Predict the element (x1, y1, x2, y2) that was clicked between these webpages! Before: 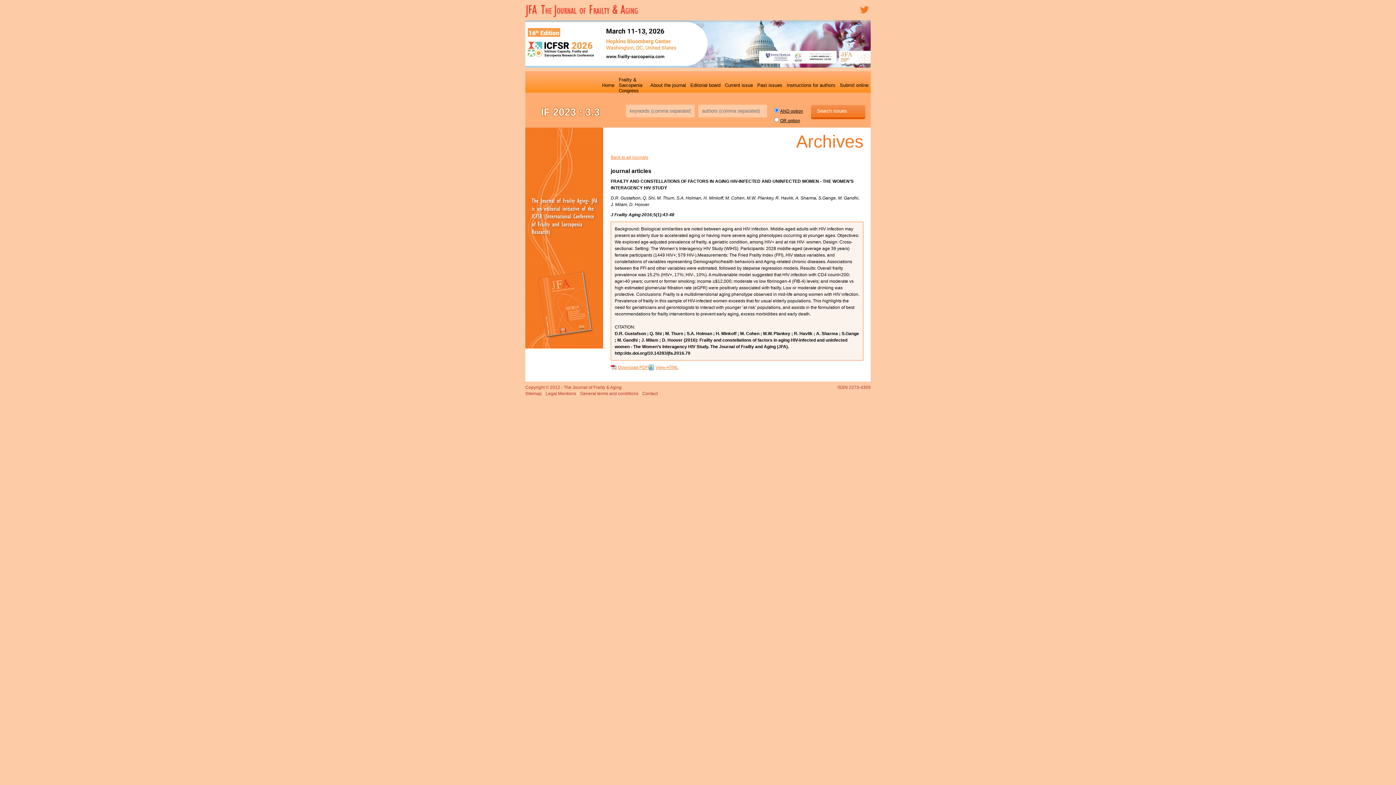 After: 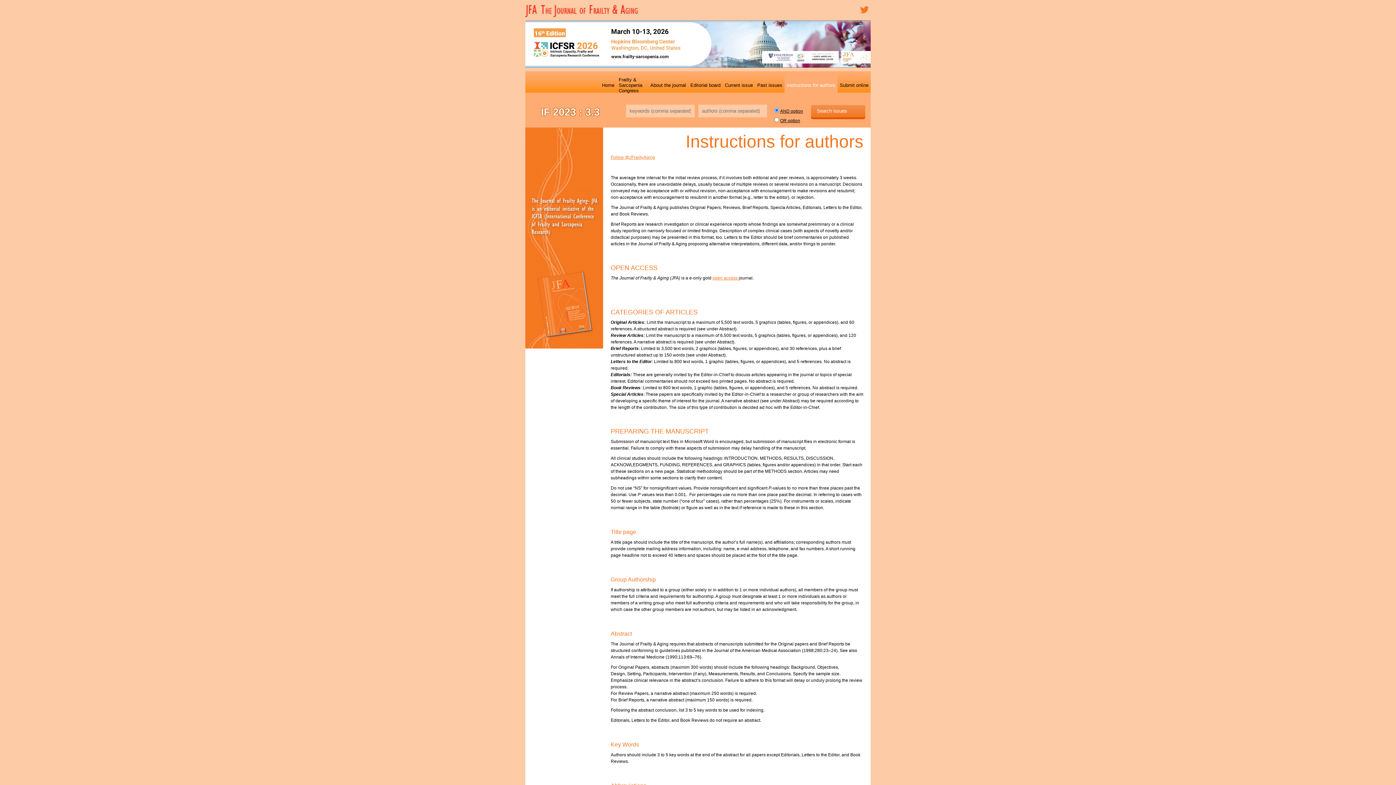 Action: bbox: (784, 71, 837, 99) label: Instructions for authors